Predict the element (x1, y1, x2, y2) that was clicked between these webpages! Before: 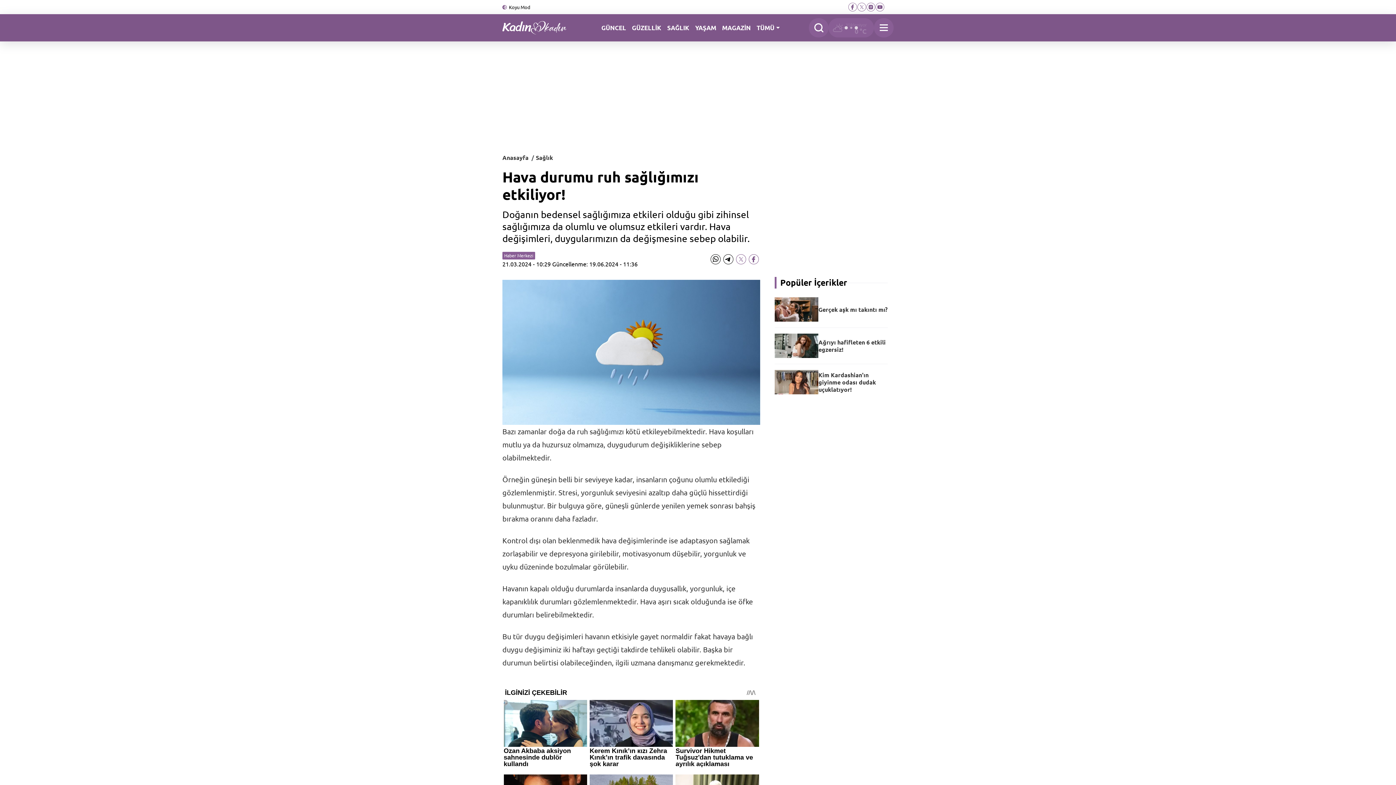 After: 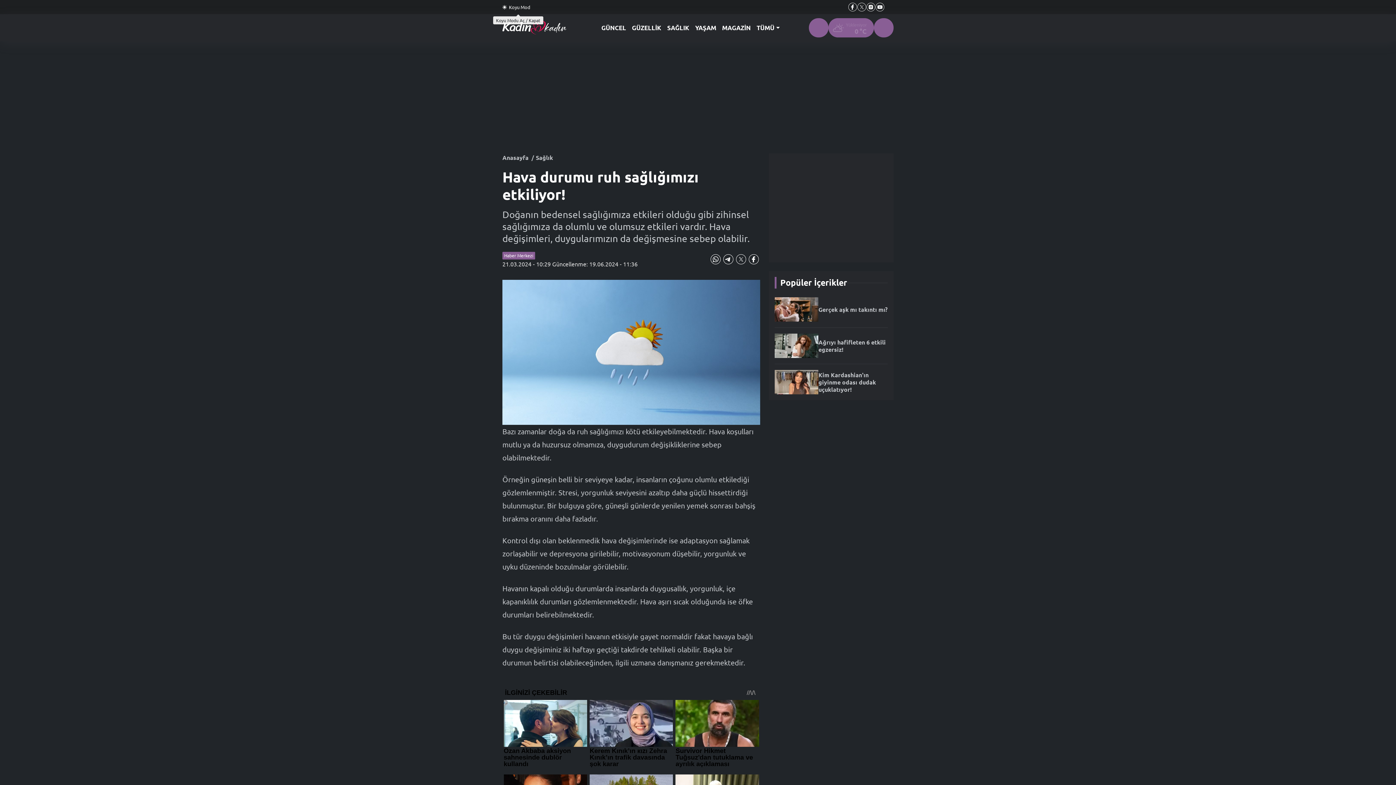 Action: label: Koyu Mod bbox: (502, 0, 534, 14)